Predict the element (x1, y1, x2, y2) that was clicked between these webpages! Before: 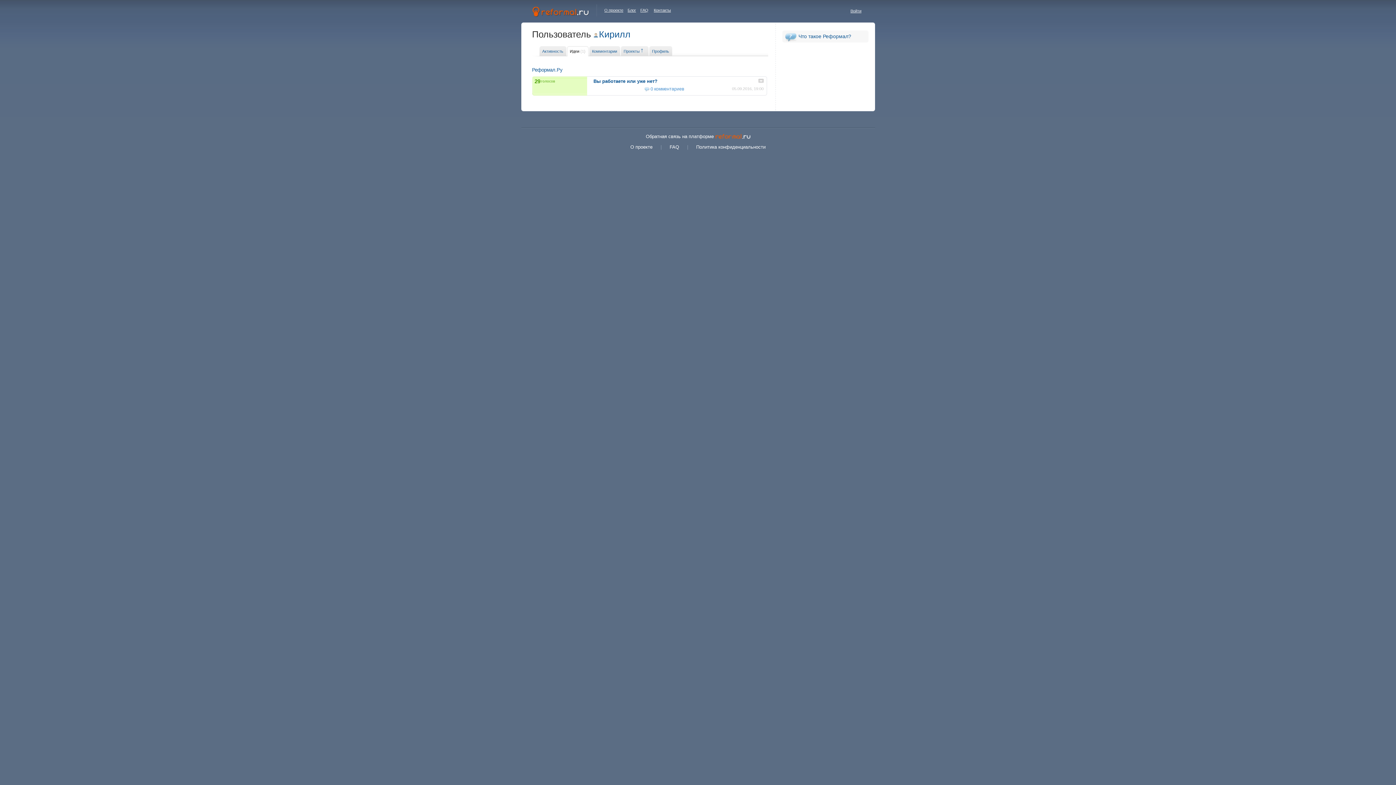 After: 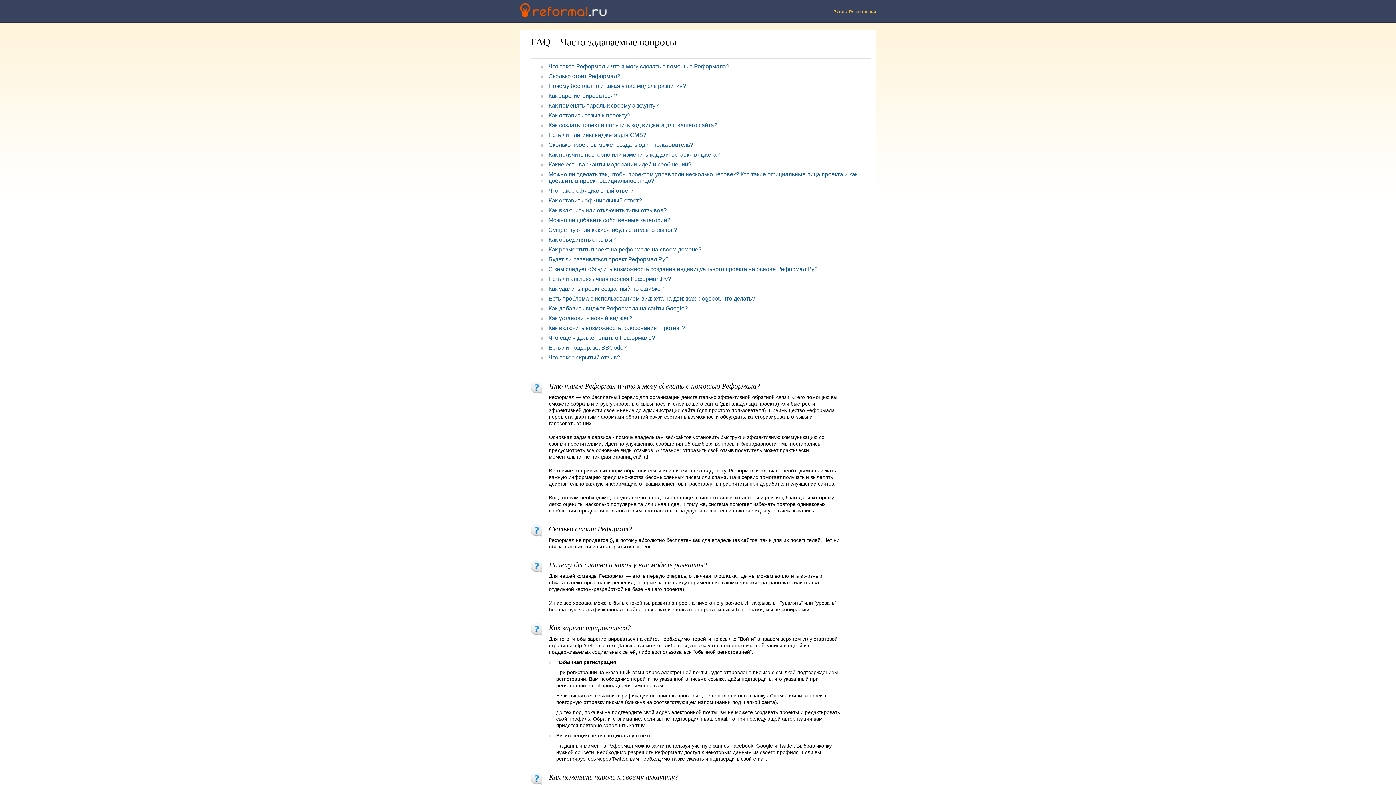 Action: bbox: (640, 8, 648, 12) label: FAQ